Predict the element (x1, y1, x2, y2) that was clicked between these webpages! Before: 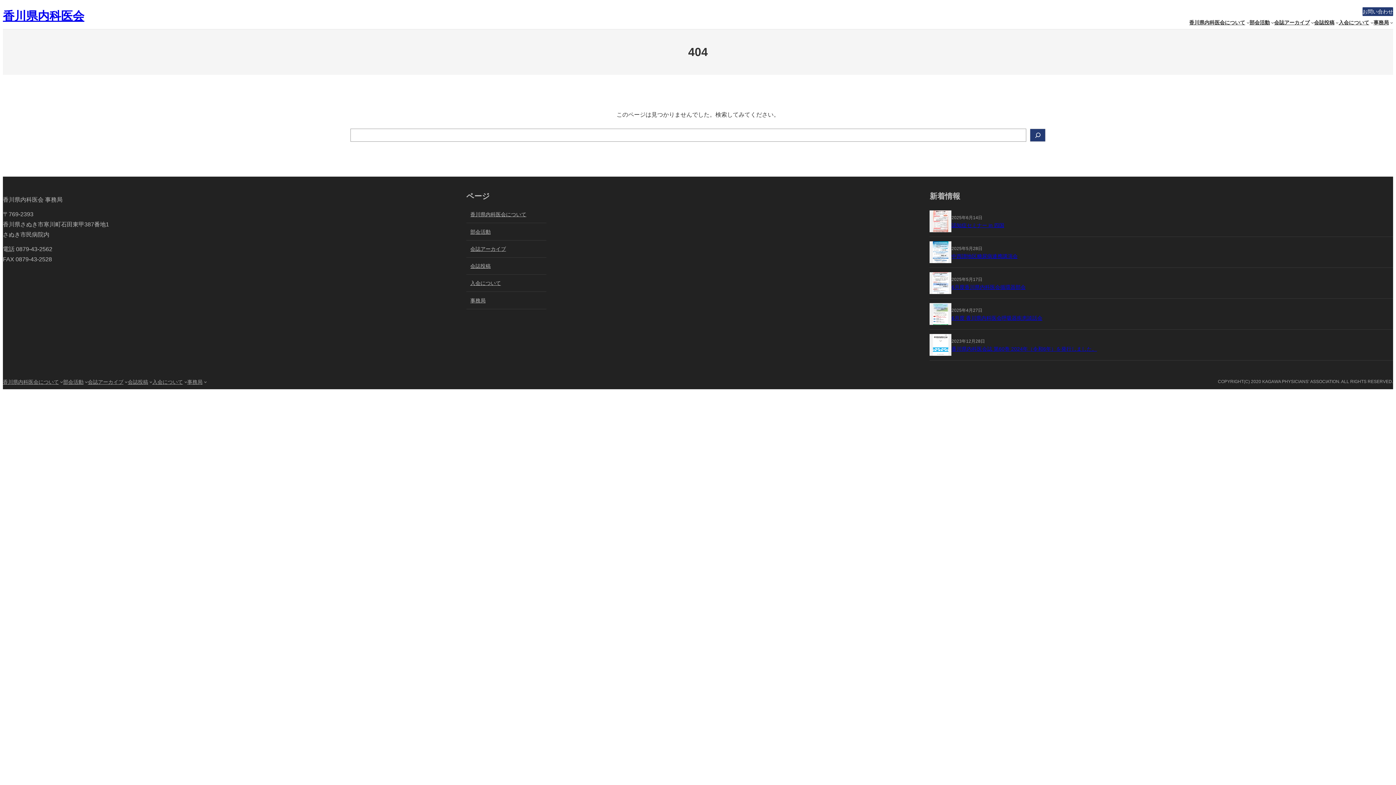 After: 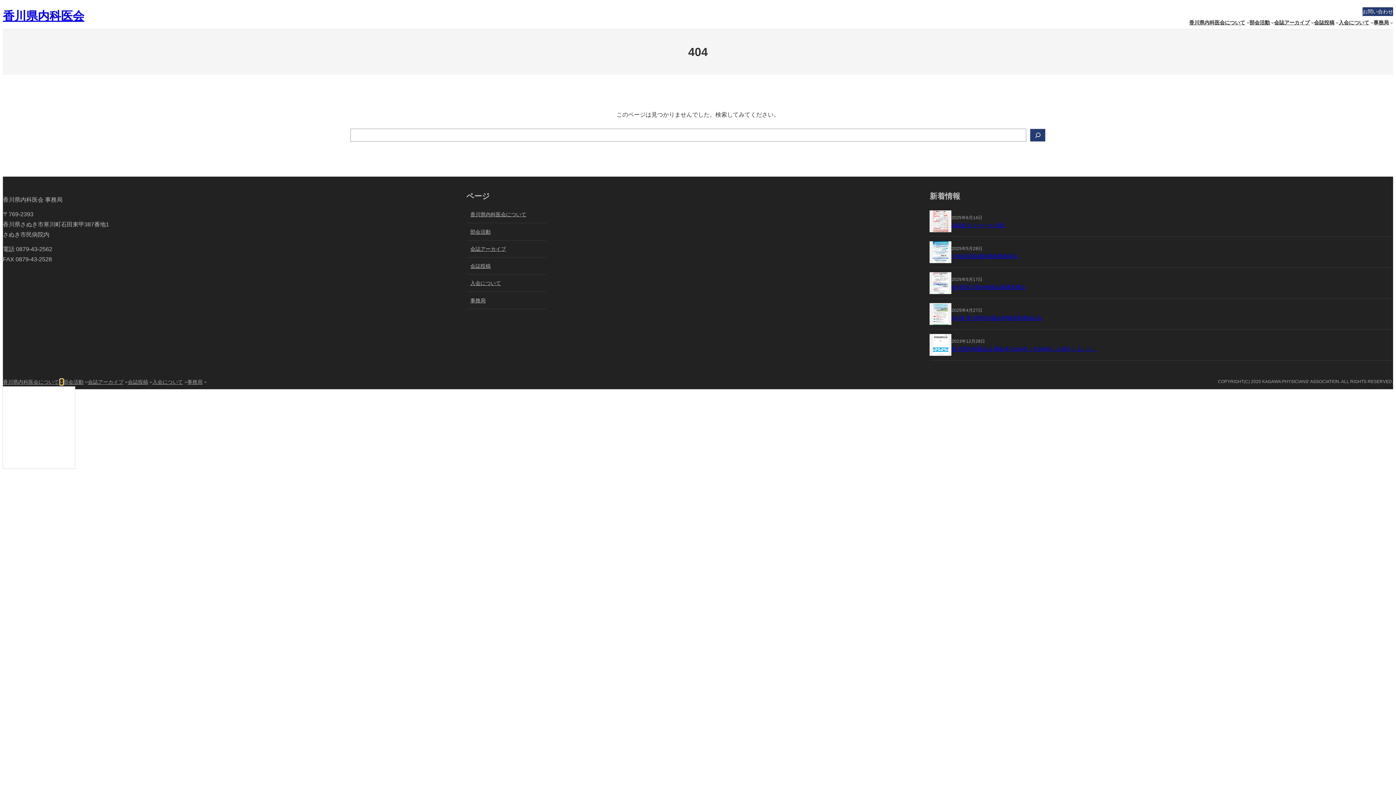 Action: bbox: (60, 380, 63, 383) label: 香川県内科医会についてのサブメニュー